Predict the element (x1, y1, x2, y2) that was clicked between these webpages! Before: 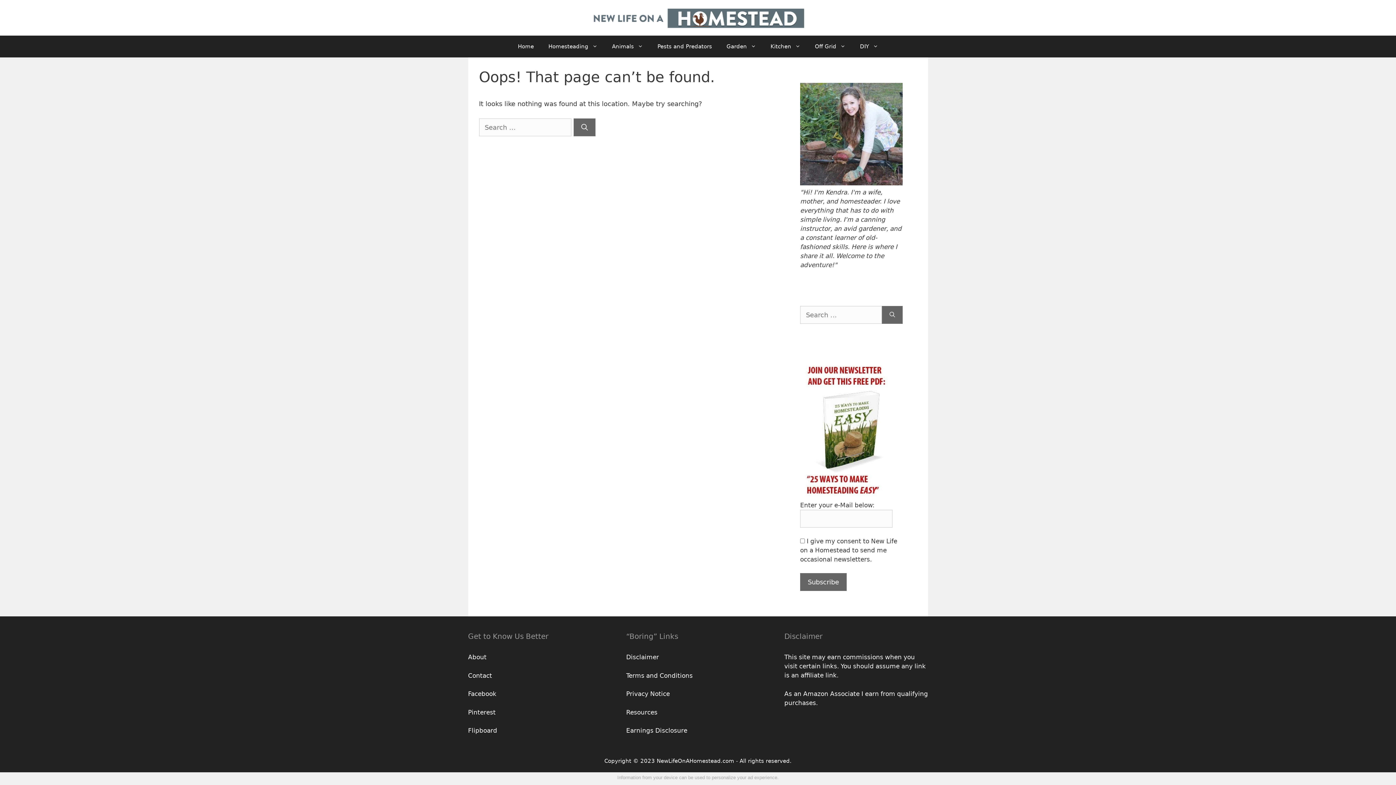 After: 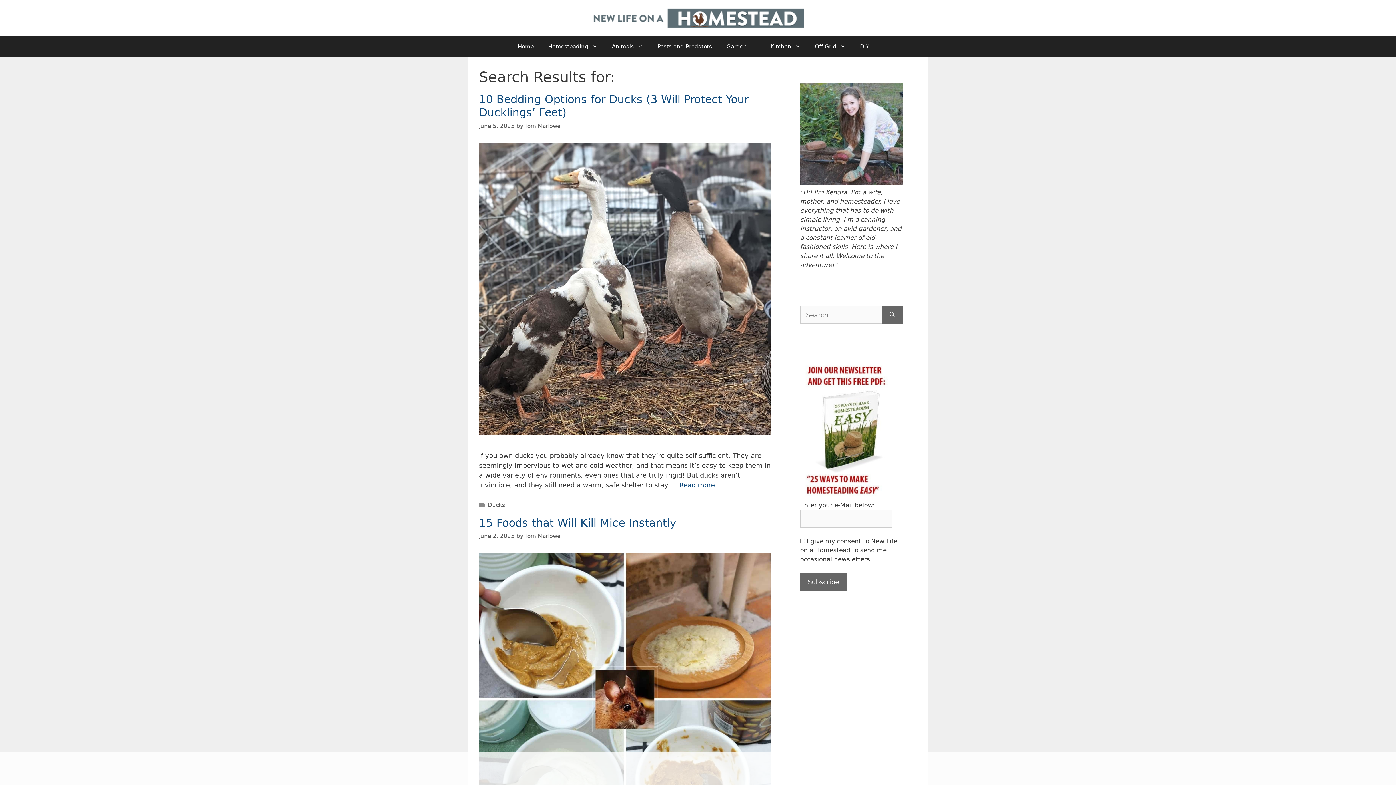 Action: bbox: (882, 306, 902, 323) label: Search